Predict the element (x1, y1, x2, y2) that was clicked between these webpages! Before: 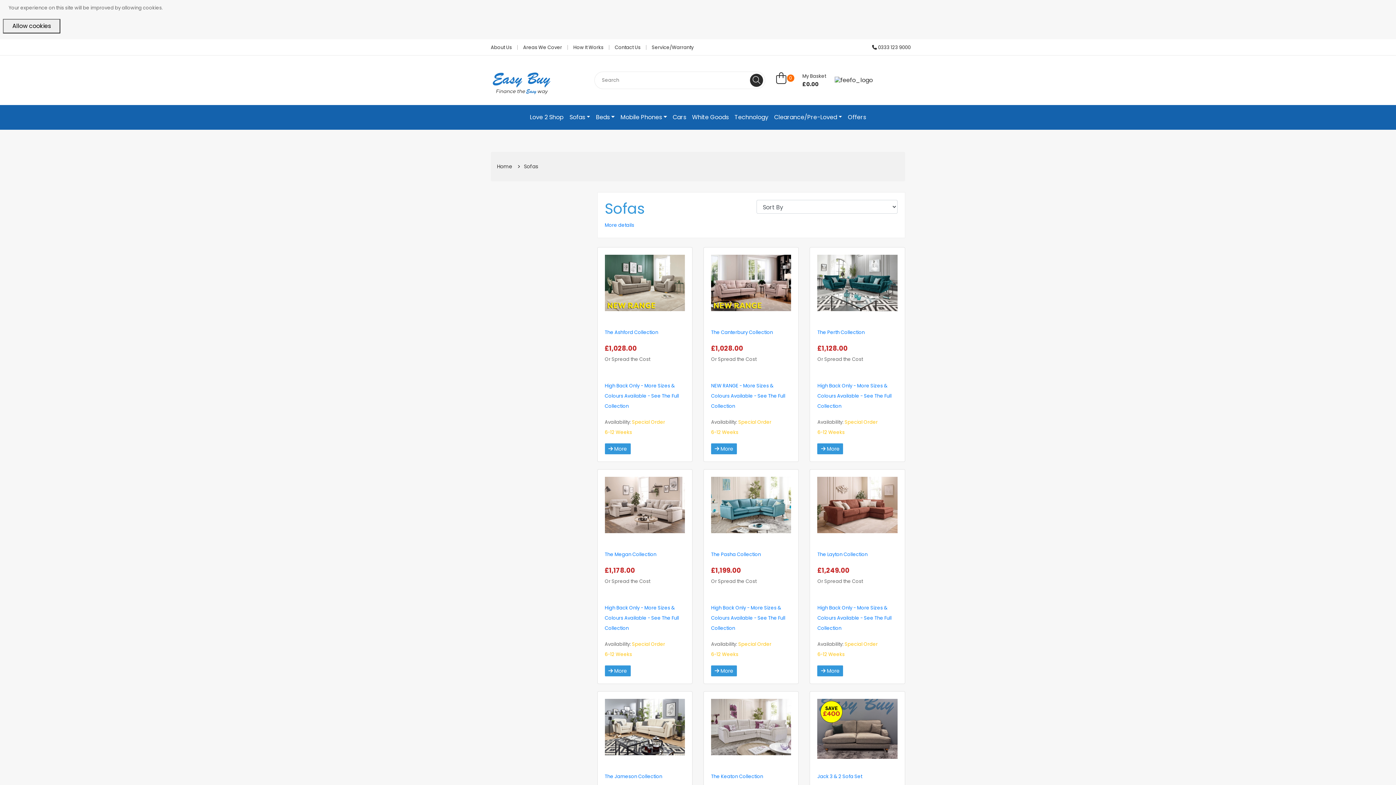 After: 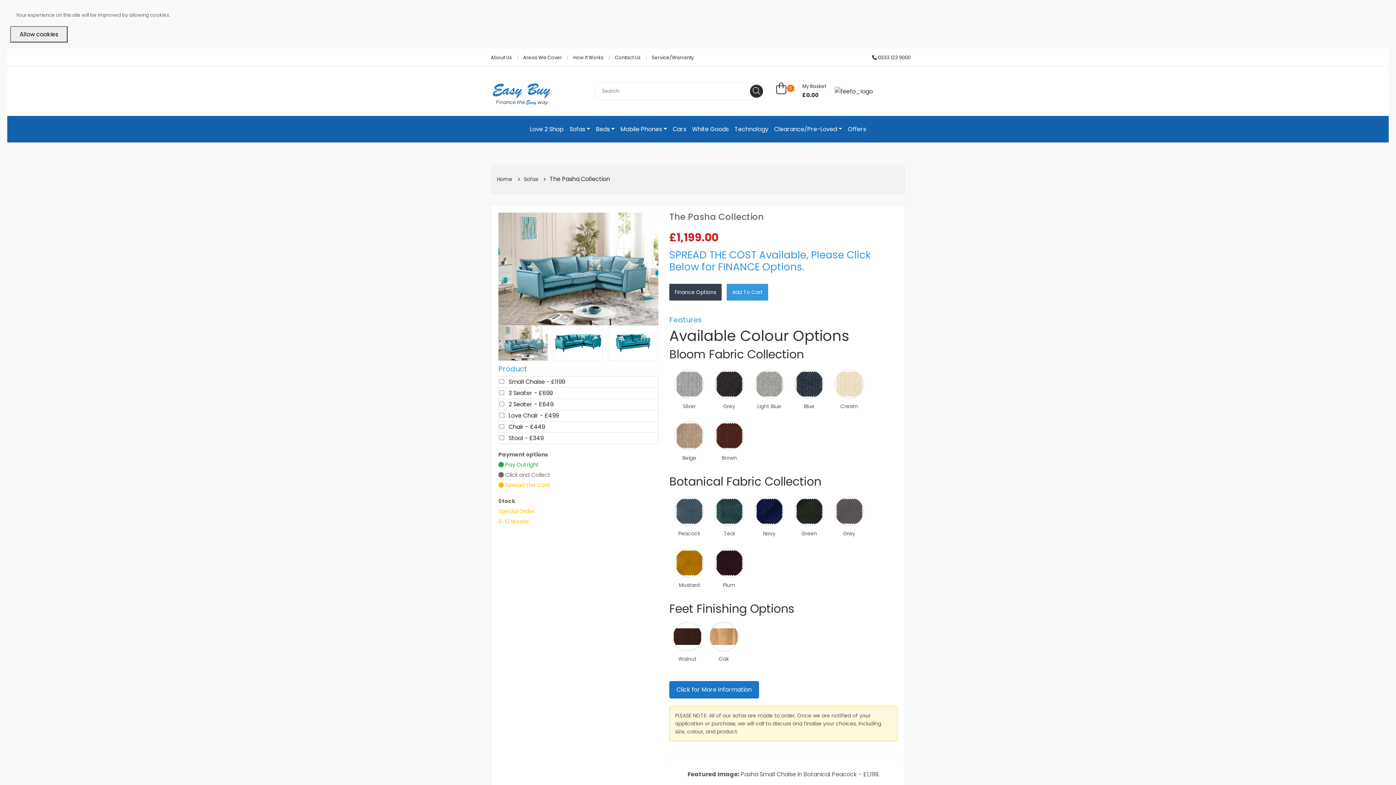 Action: bbox: (711, 567, 743, 574) label: £1,199.00